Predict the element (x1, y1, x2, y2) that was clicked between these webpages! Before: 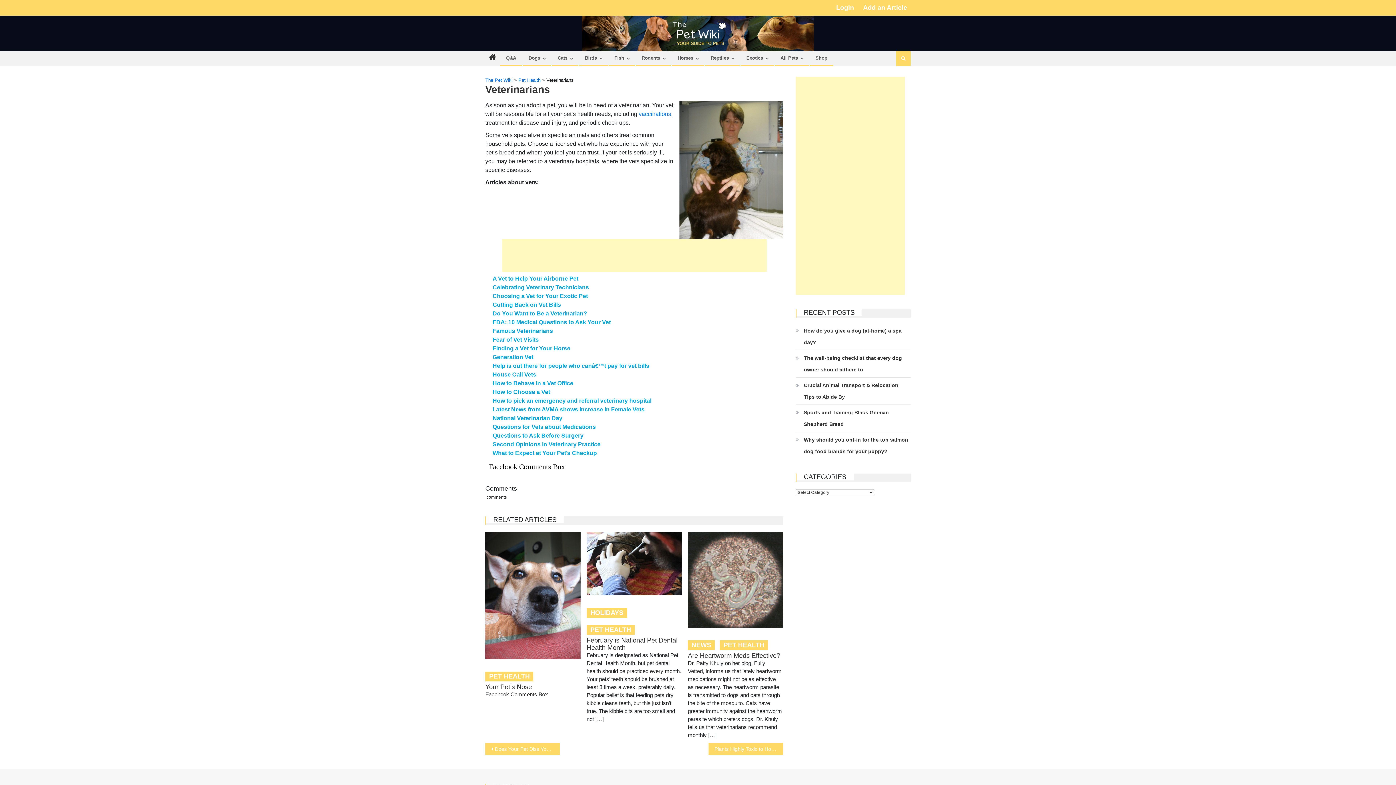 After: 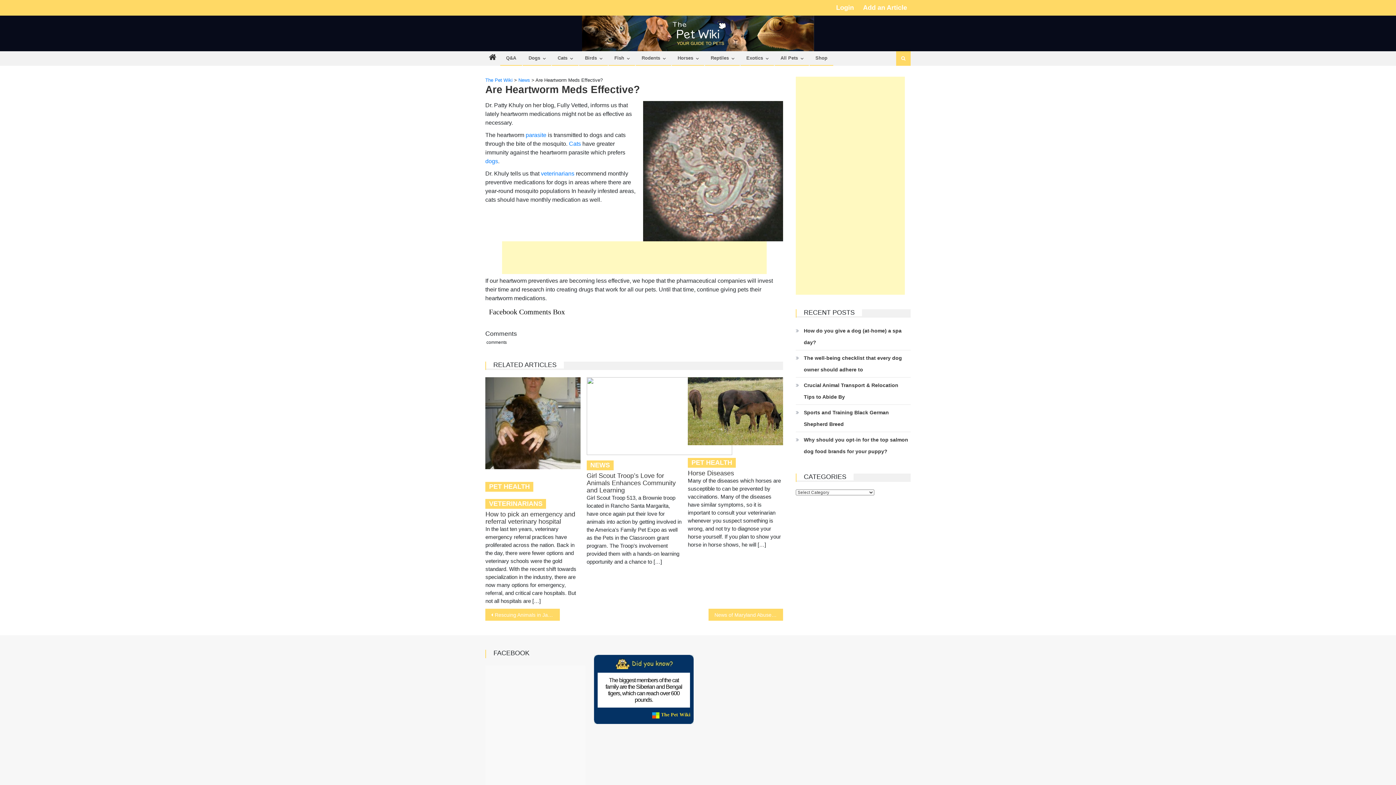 Action: bbox: (688, 652, 780, 659) label: Are Heartworm Meds Effective?